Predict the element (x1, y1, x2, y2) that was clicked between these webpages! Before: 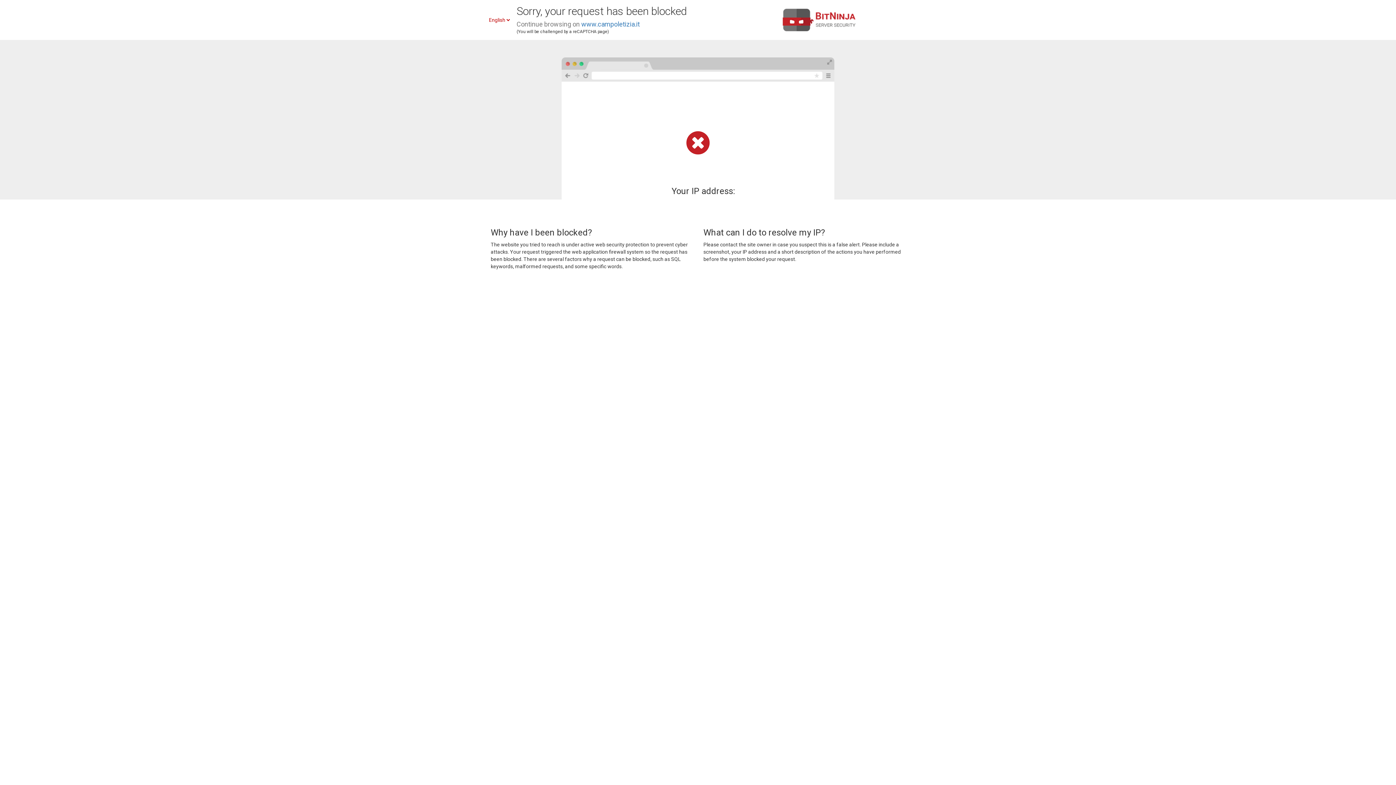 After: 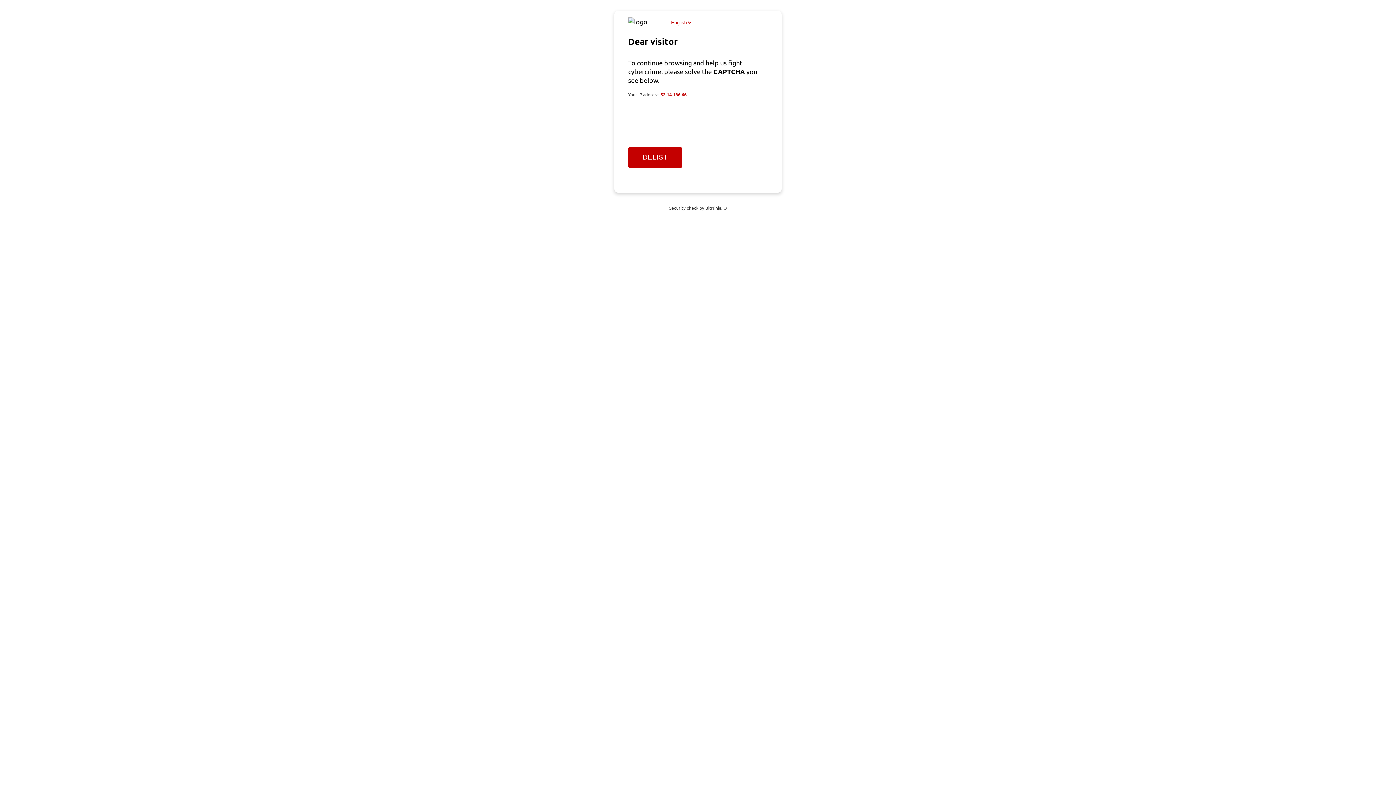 Action: label: www.campoletizia.it bbox: (581, 20, 640, 28)